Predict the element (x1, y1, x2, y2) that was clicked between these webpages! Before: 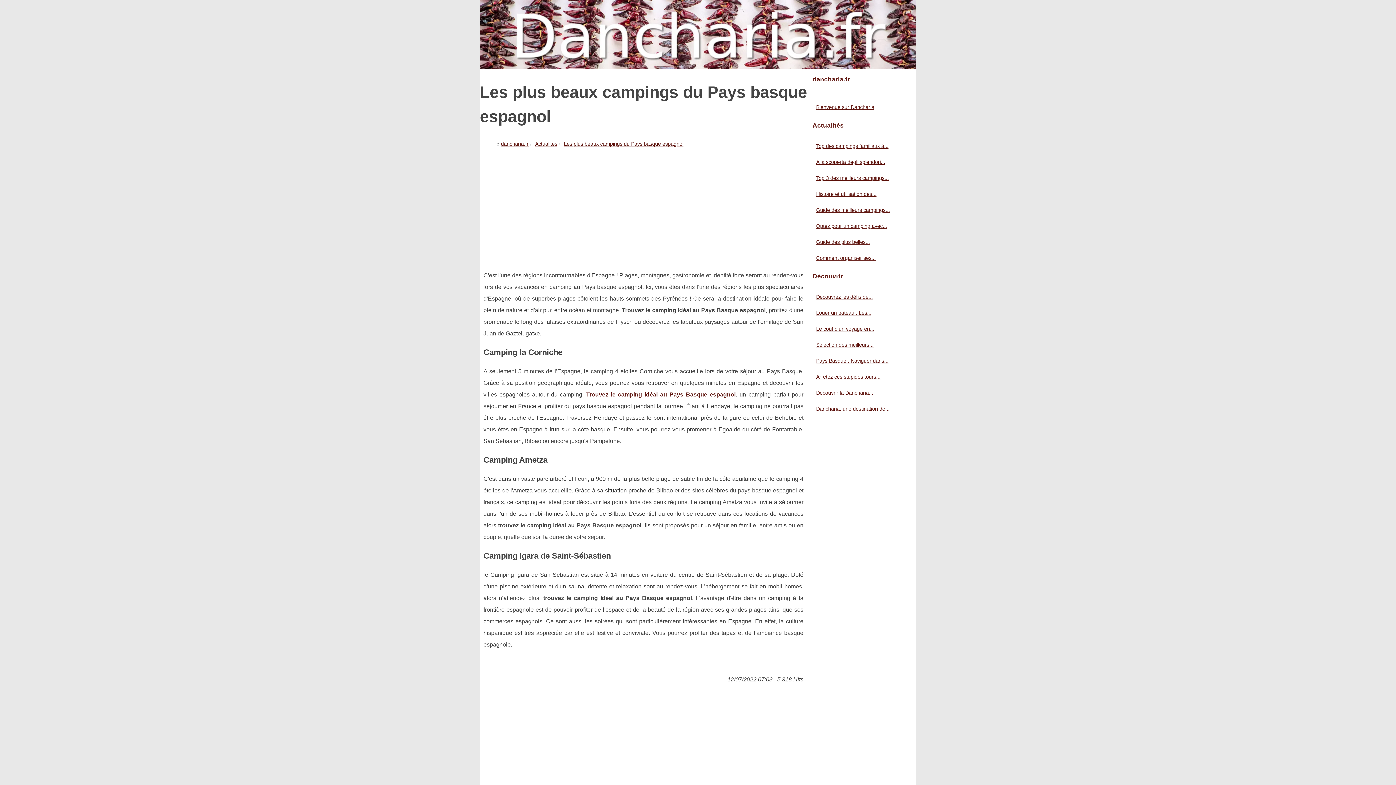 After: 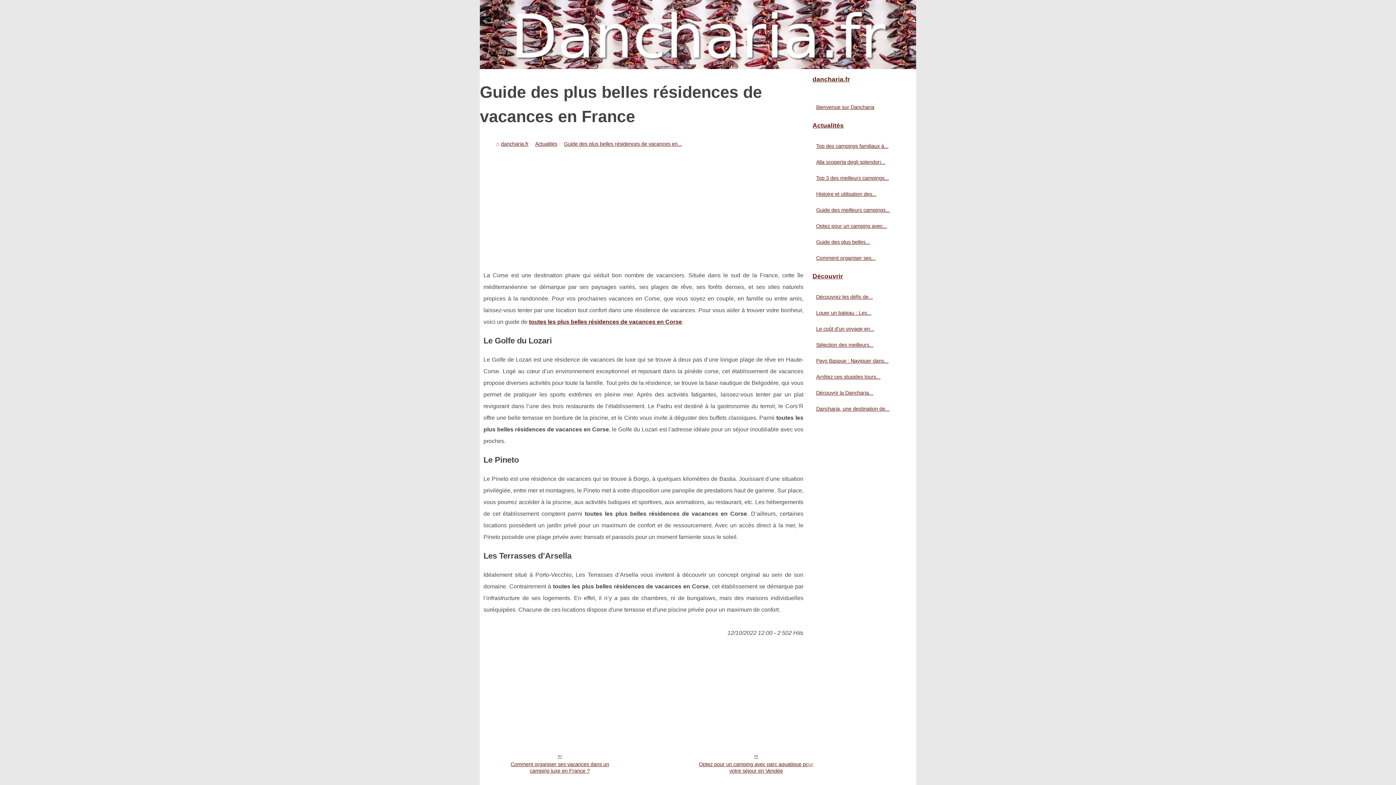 Action: label: Guide des plus belles... bbox: (814, 237, 901, 246)